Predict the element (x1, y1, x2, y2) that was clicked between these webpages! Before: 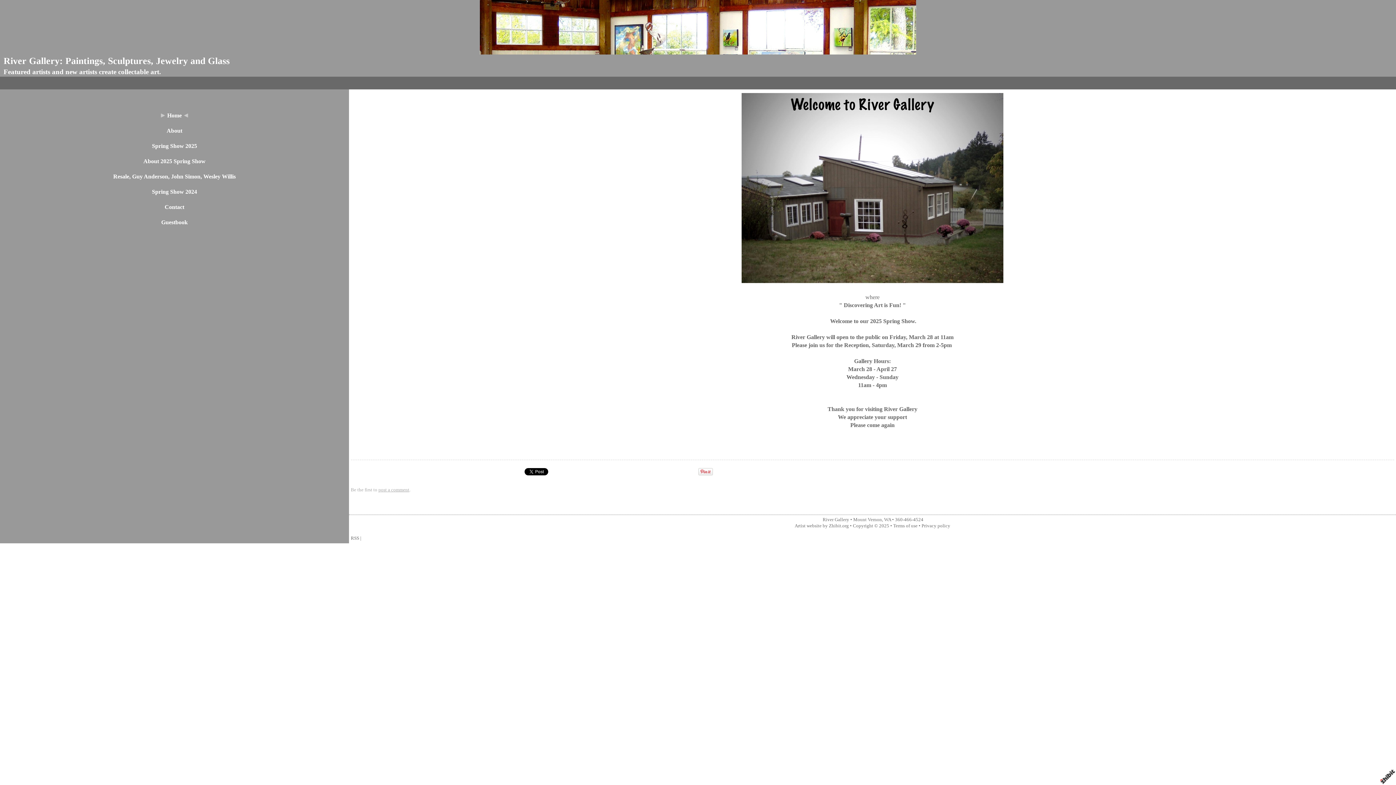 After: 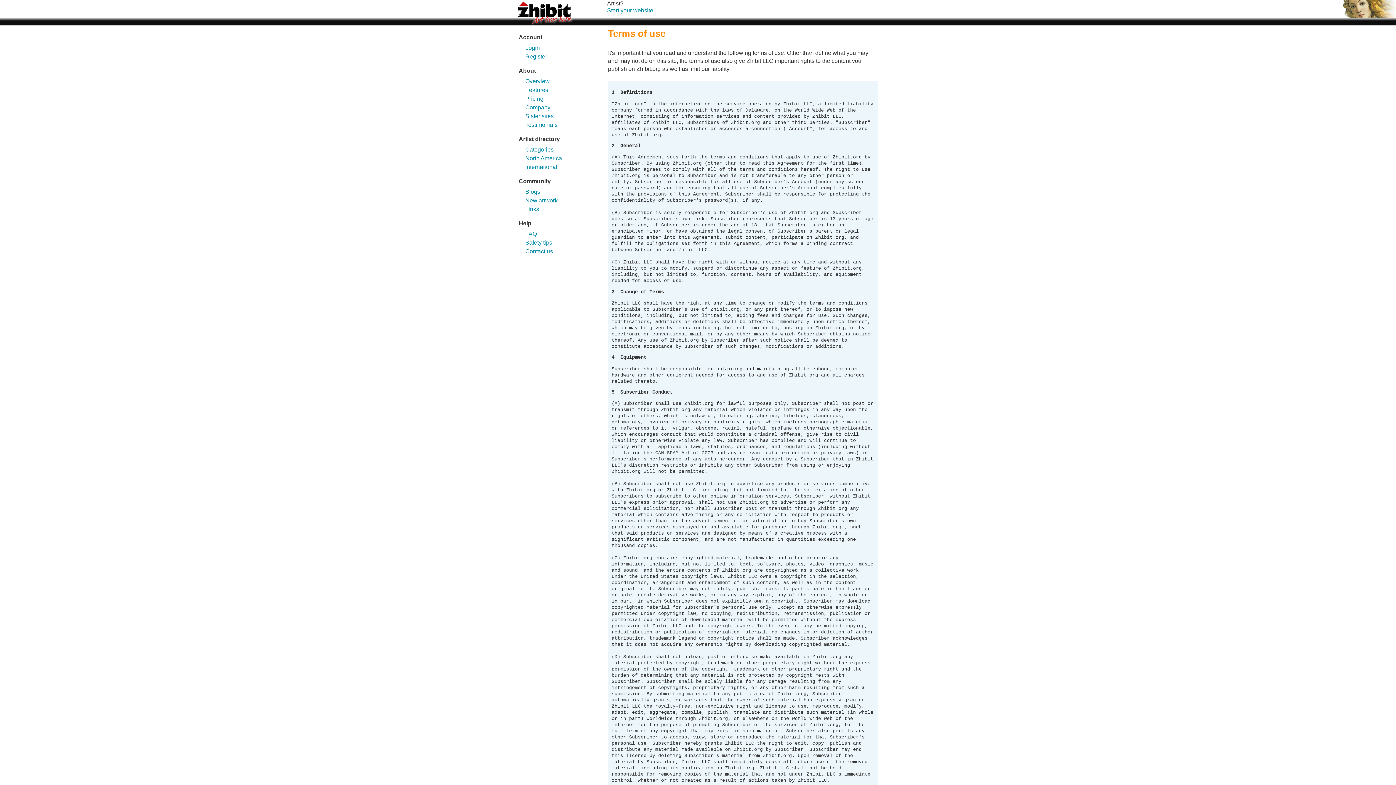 Action: label: Terms of use bbox: (893, 523, 917, 528)